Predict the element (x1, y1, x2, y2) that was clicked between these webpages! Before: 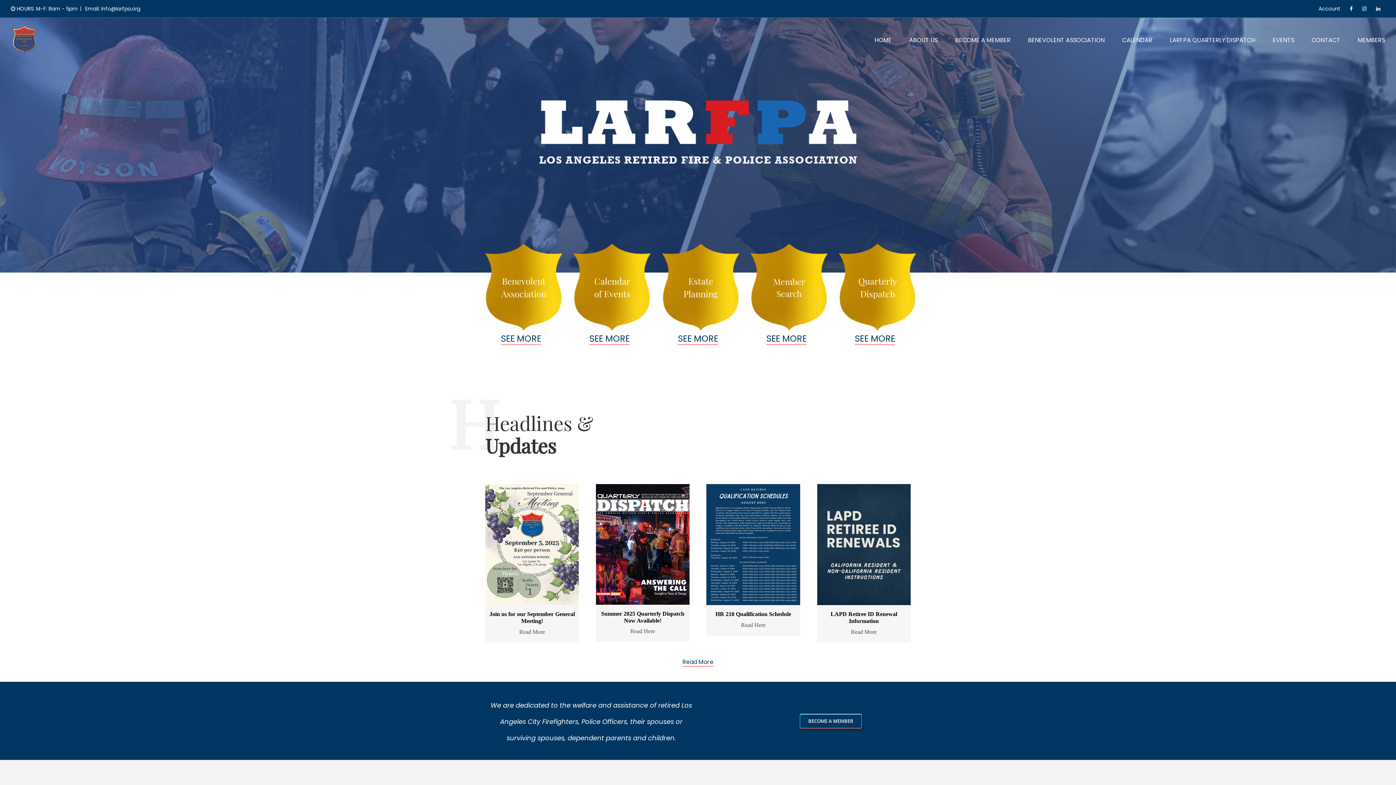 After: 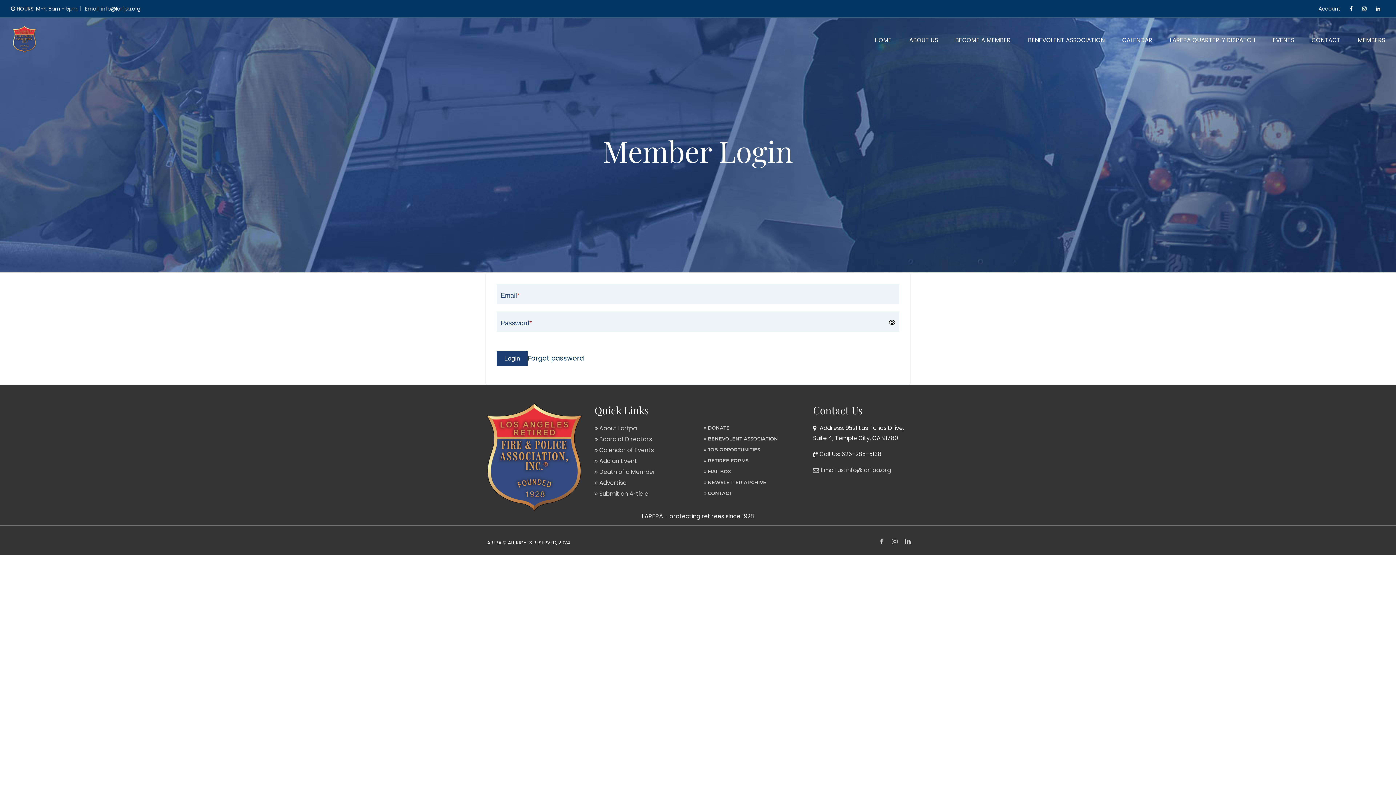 Action: label: SEE MORE bbox: (766, 332, 806, 345)